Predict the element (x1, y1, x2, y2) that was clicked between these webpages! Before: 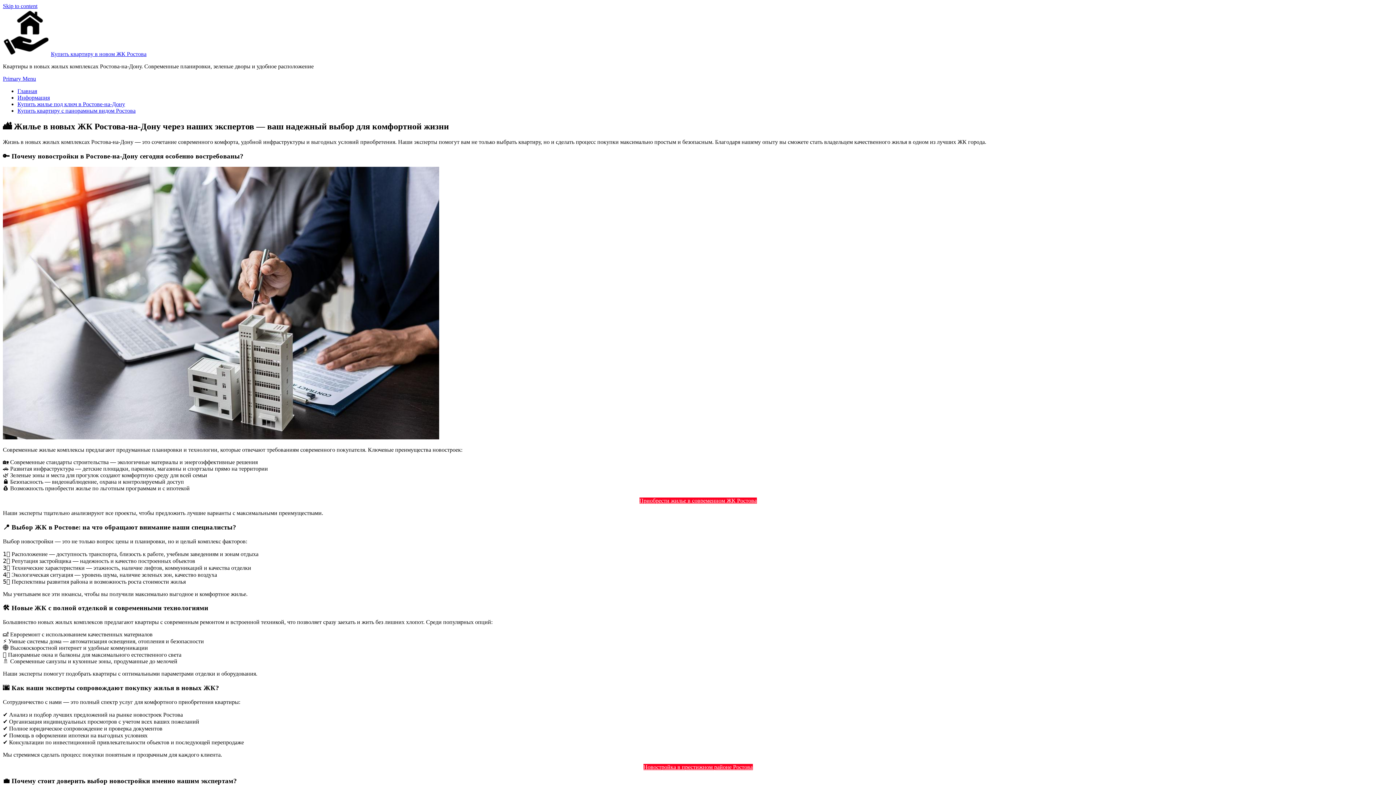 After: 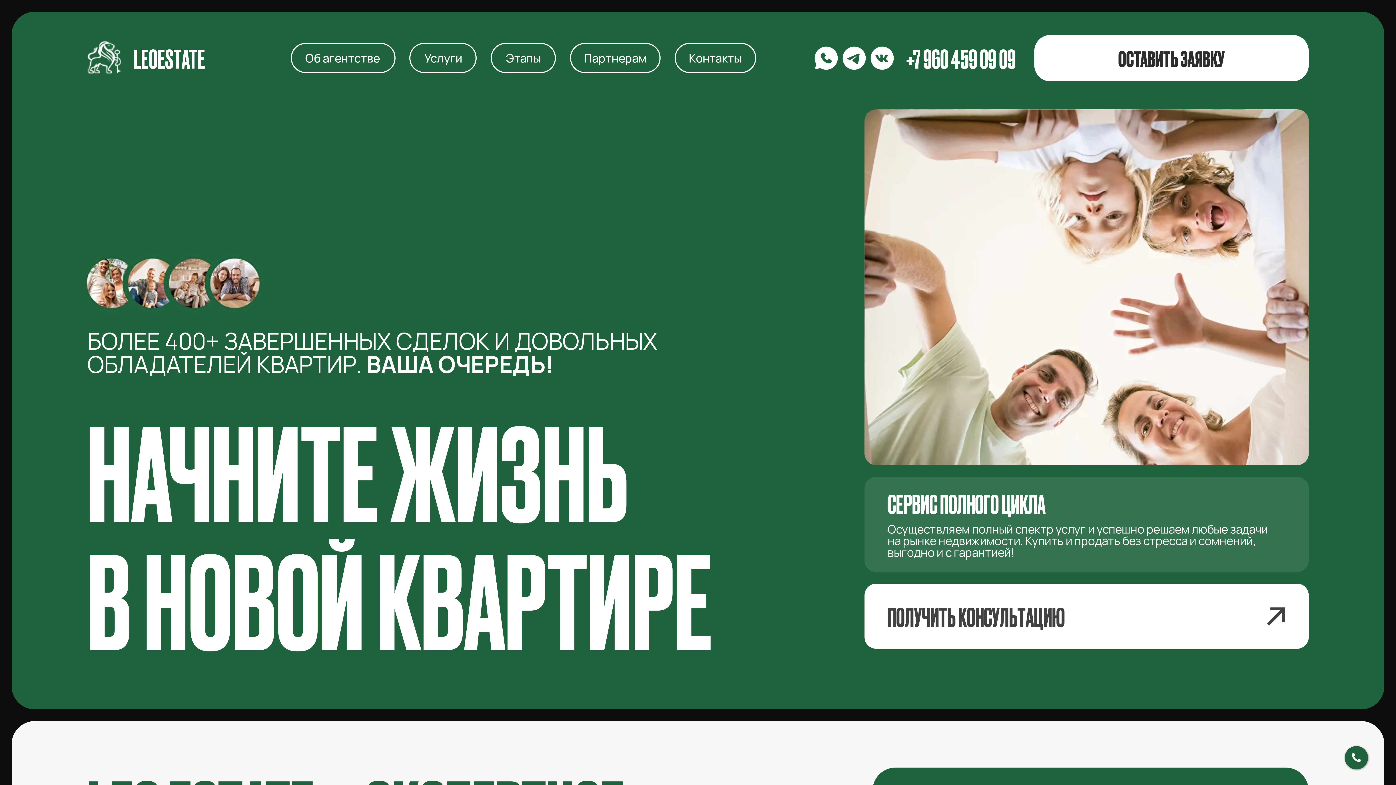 Action: label: Купить жилье под ключ в Ростове-на-Дону bbox: (17, 101, 125, 107)